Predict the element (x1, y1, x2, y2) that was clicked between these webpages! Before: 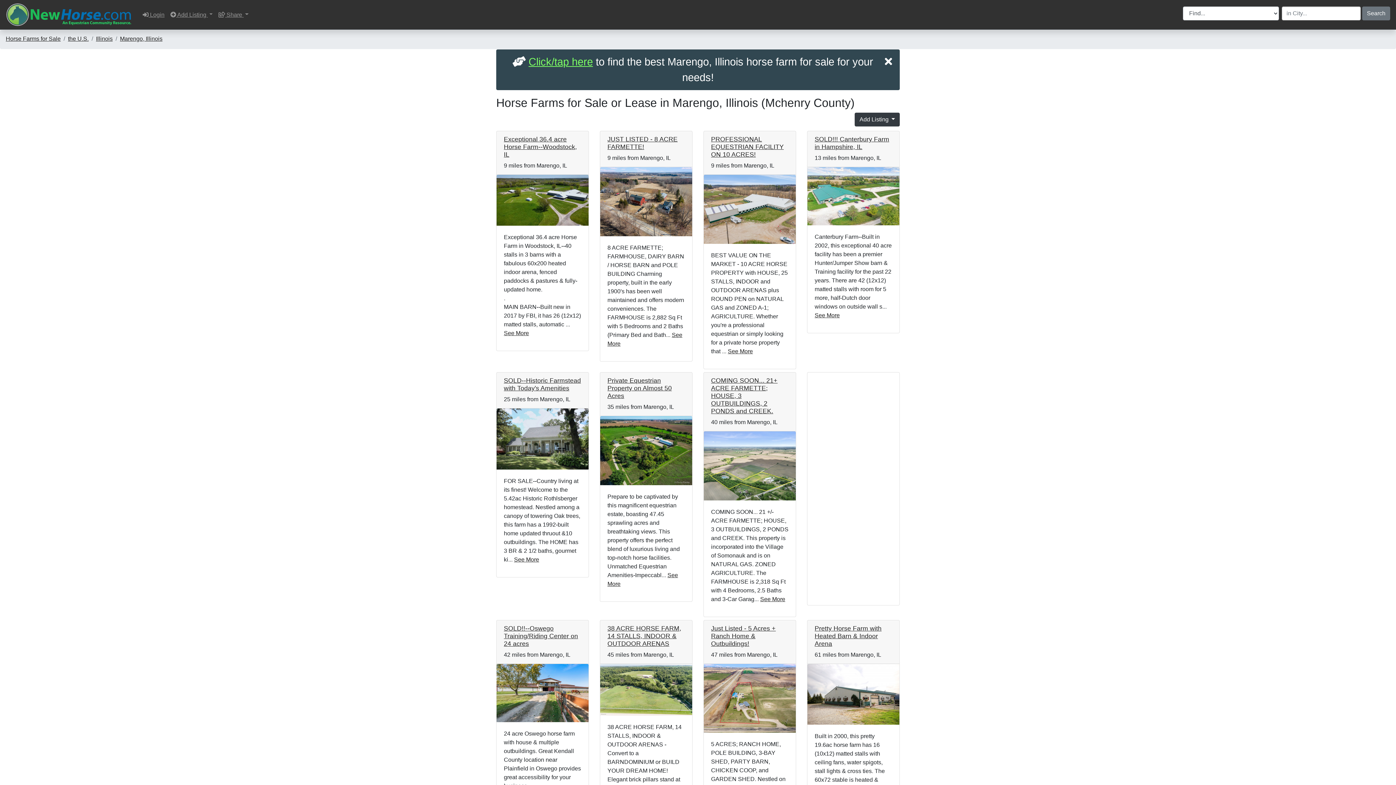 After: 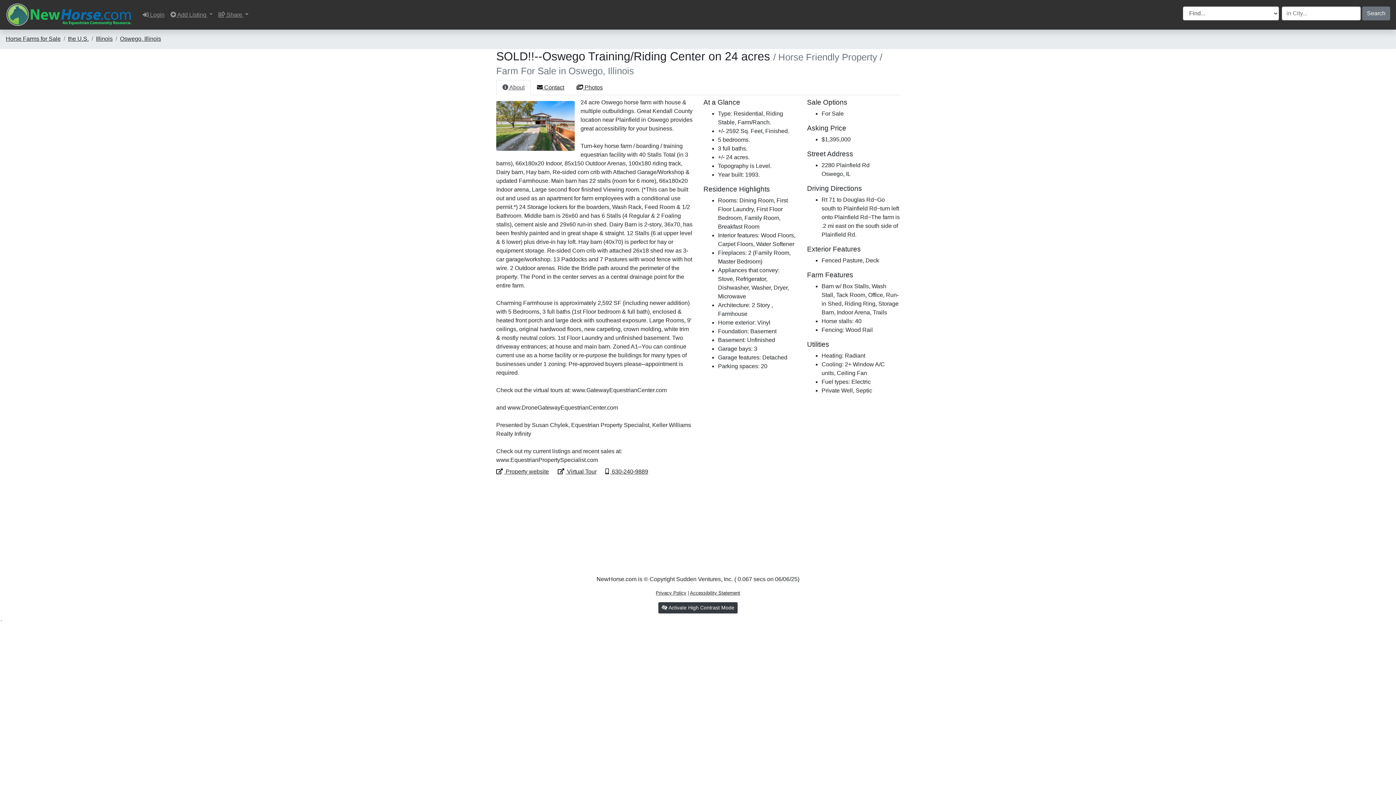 Action: bbox: (504, 624, 578, 647) label: SOLD!!--Oswego Training/Riding Center on 24 acres